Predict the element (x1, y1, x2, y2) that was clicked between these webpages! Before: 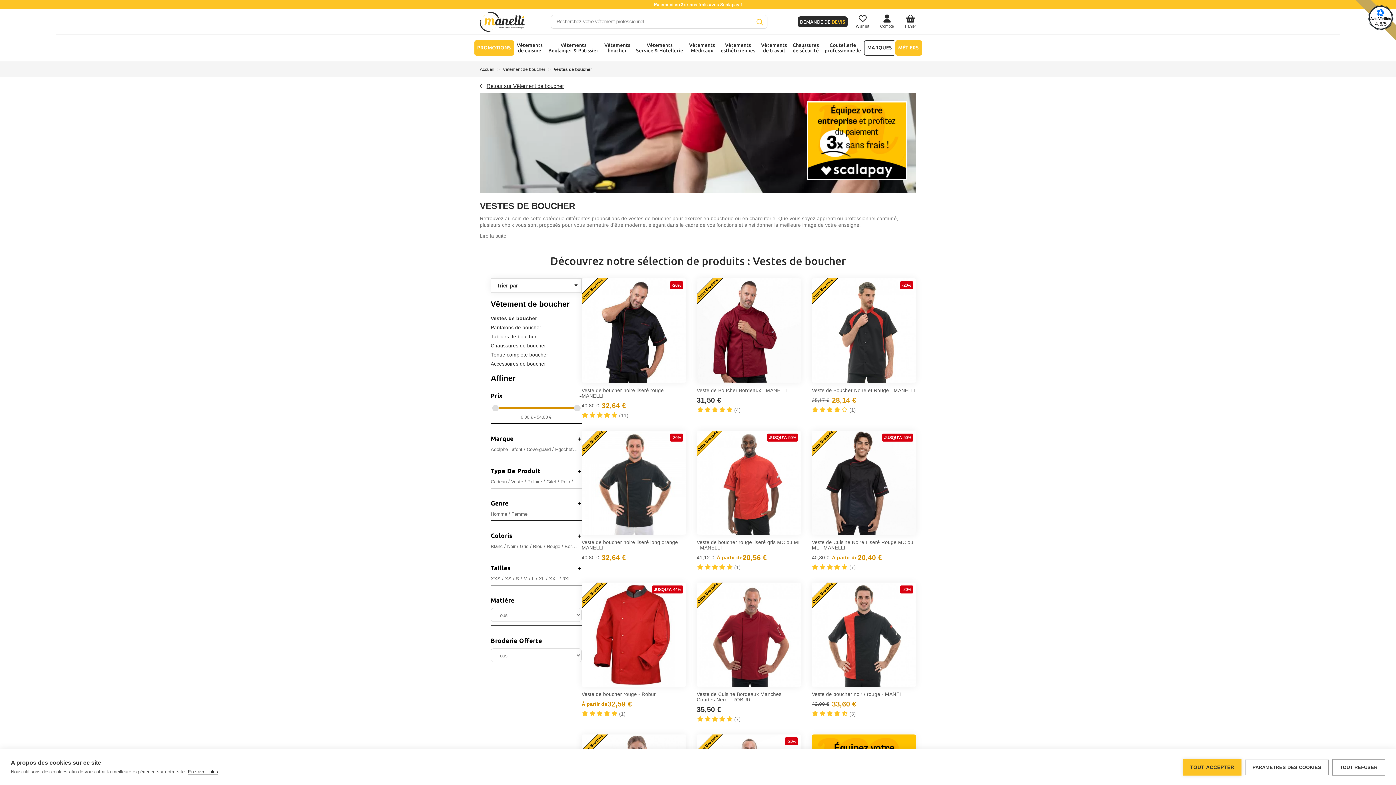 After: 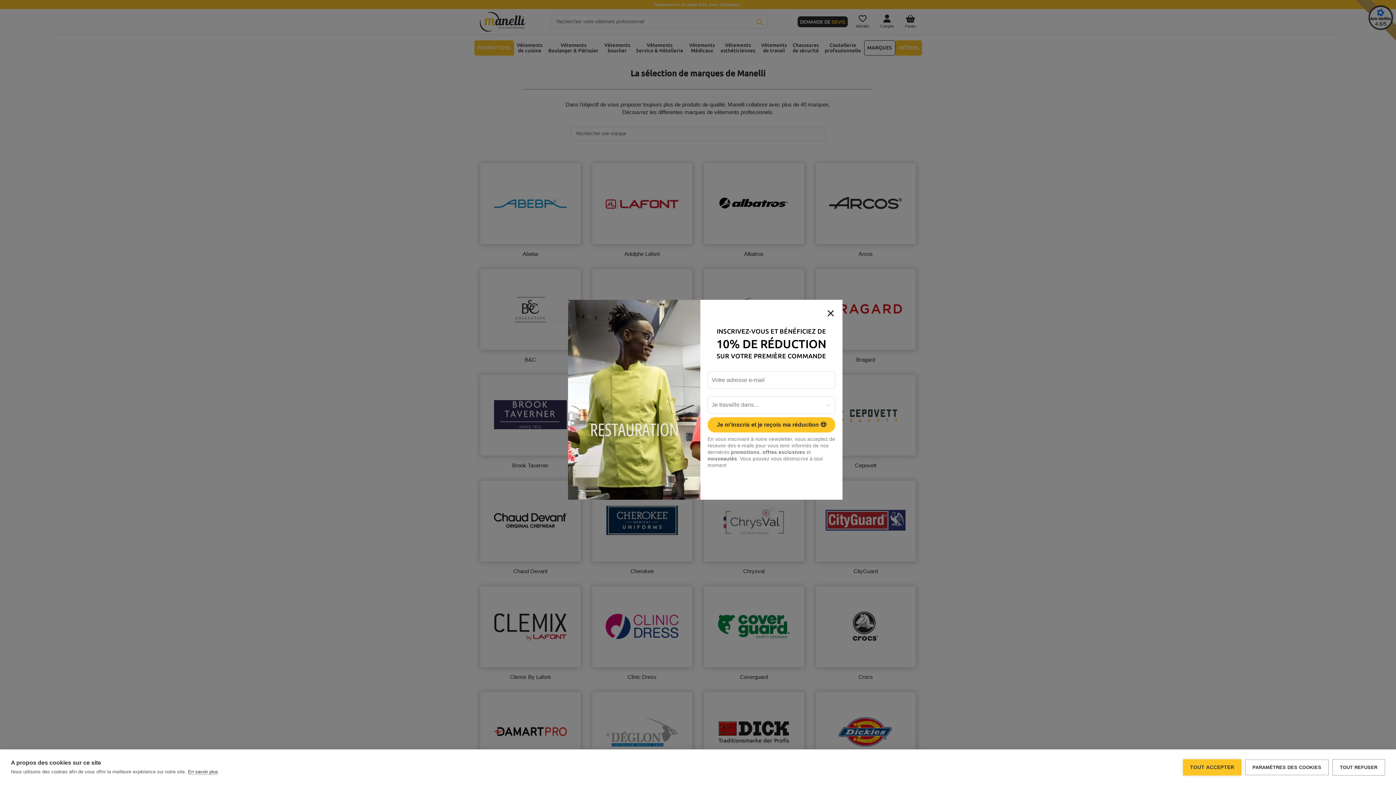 Action: bbox: (864, 40, 895, 55) label: MARQUES